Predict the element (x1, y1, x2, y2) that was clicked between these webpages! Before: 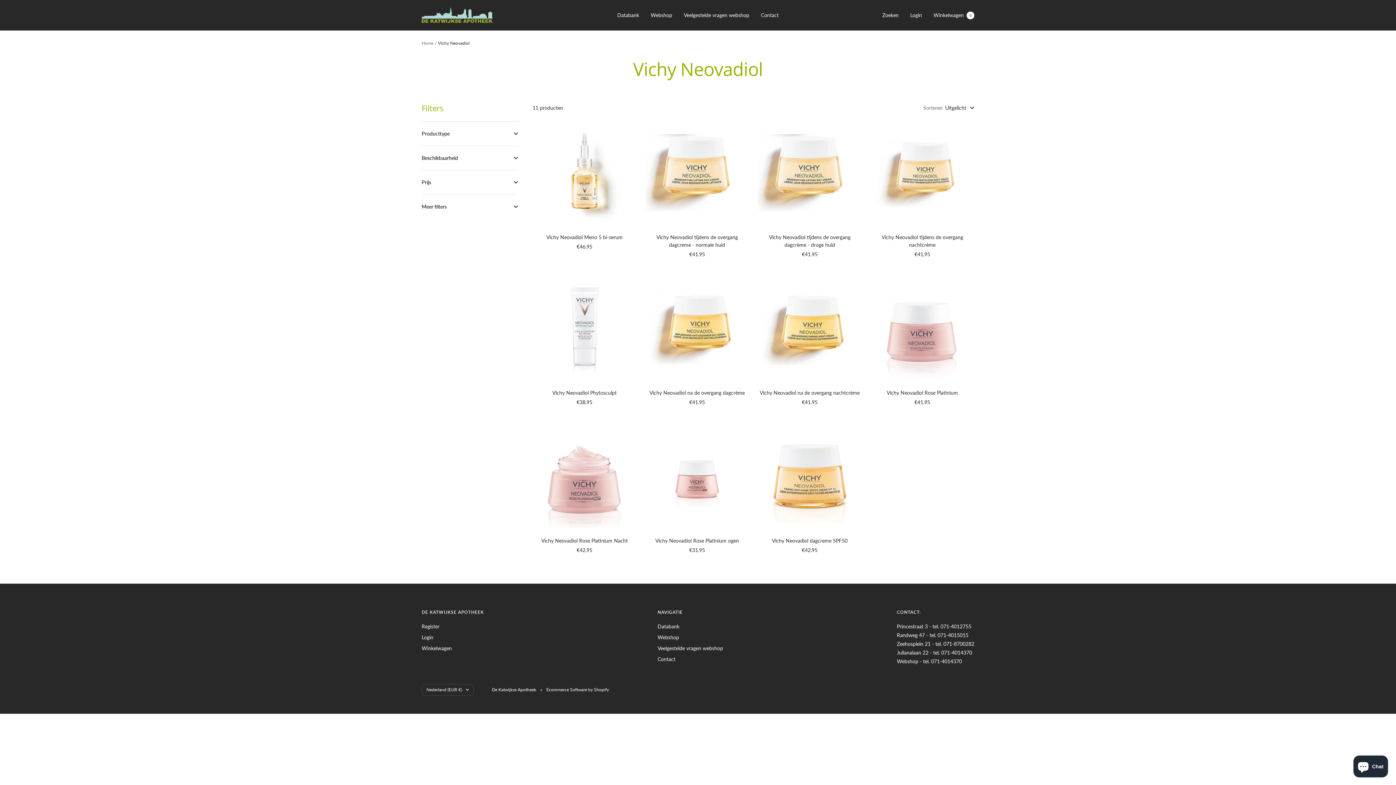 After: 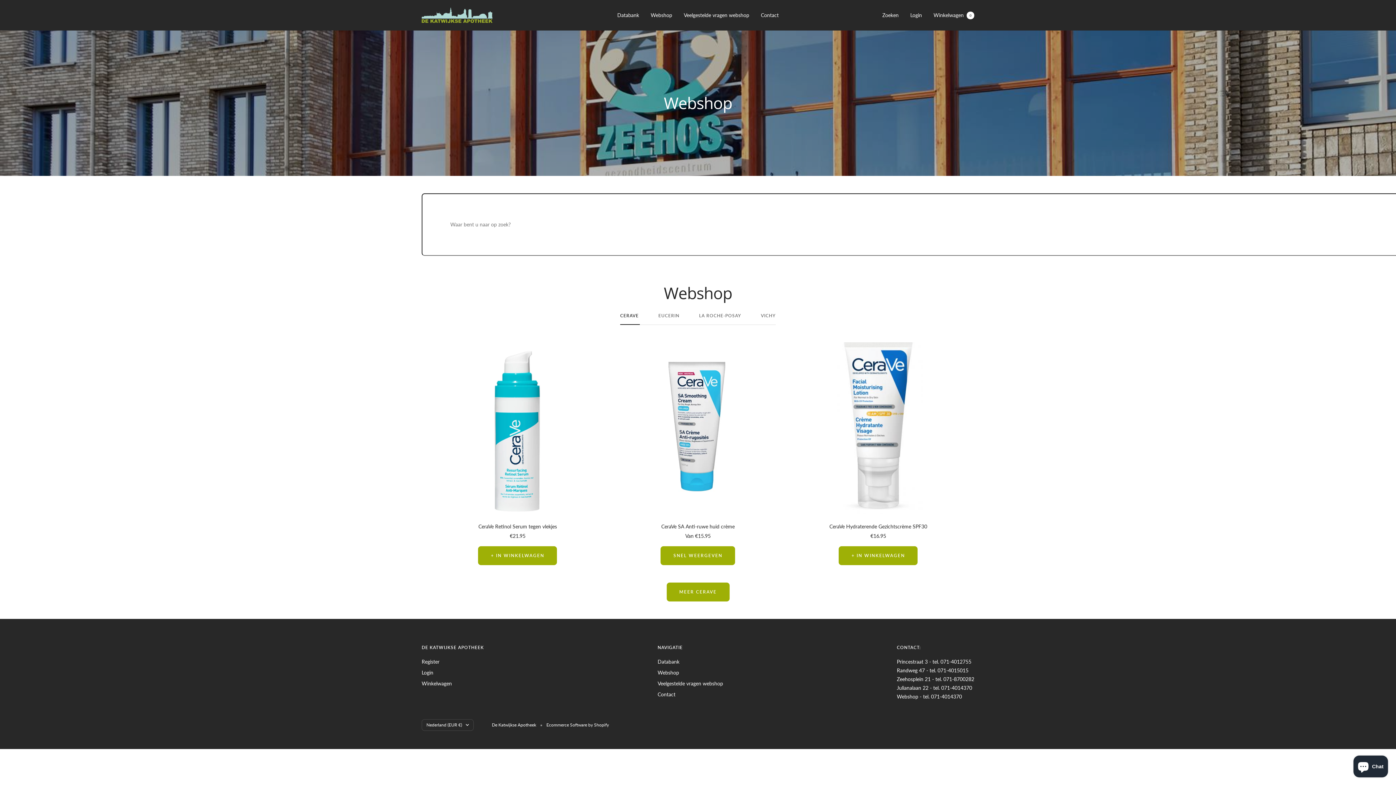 Action: bbox: (650, 10, 672, 19) label: Webshop